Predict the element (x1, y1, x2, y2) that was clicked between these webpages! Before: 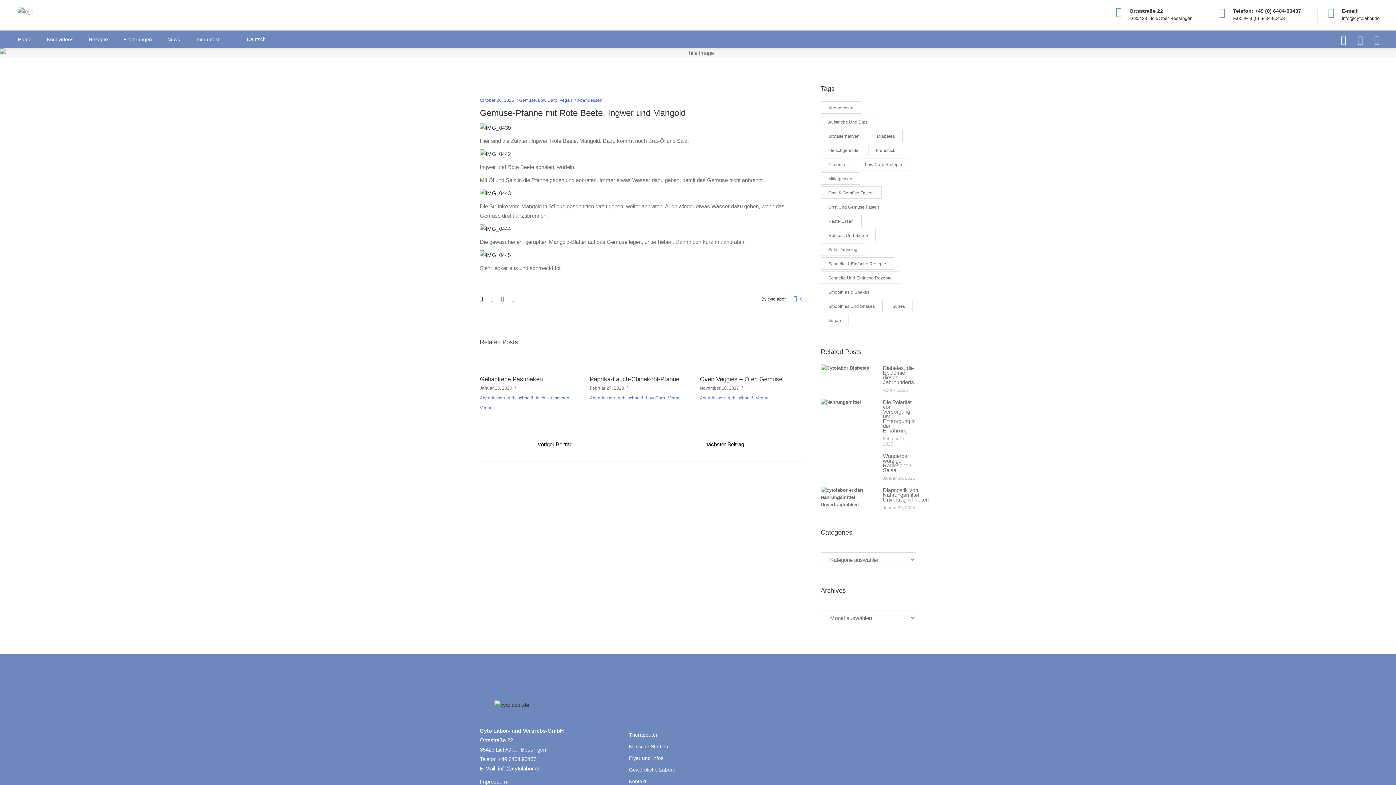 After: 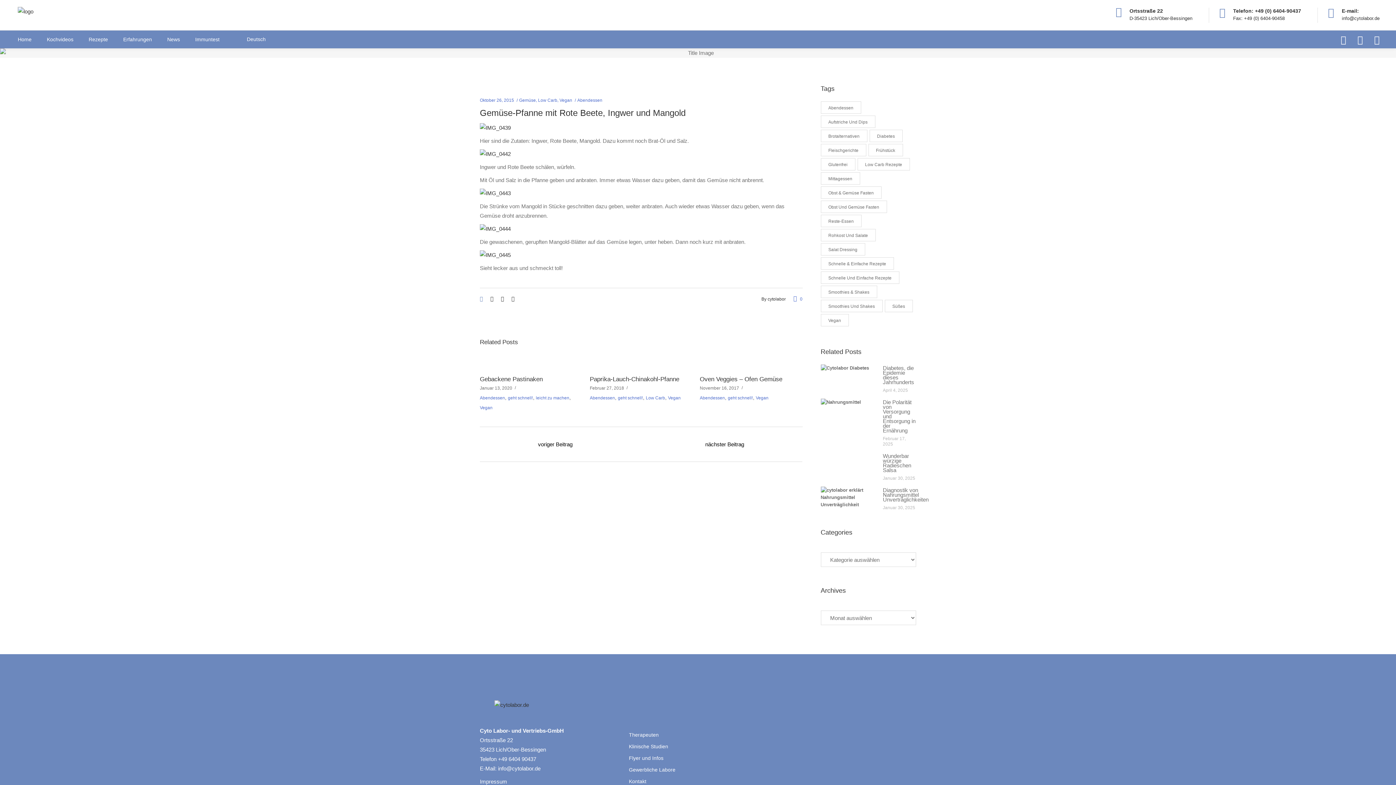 Action: bbox: (480, 296, 482, 301)